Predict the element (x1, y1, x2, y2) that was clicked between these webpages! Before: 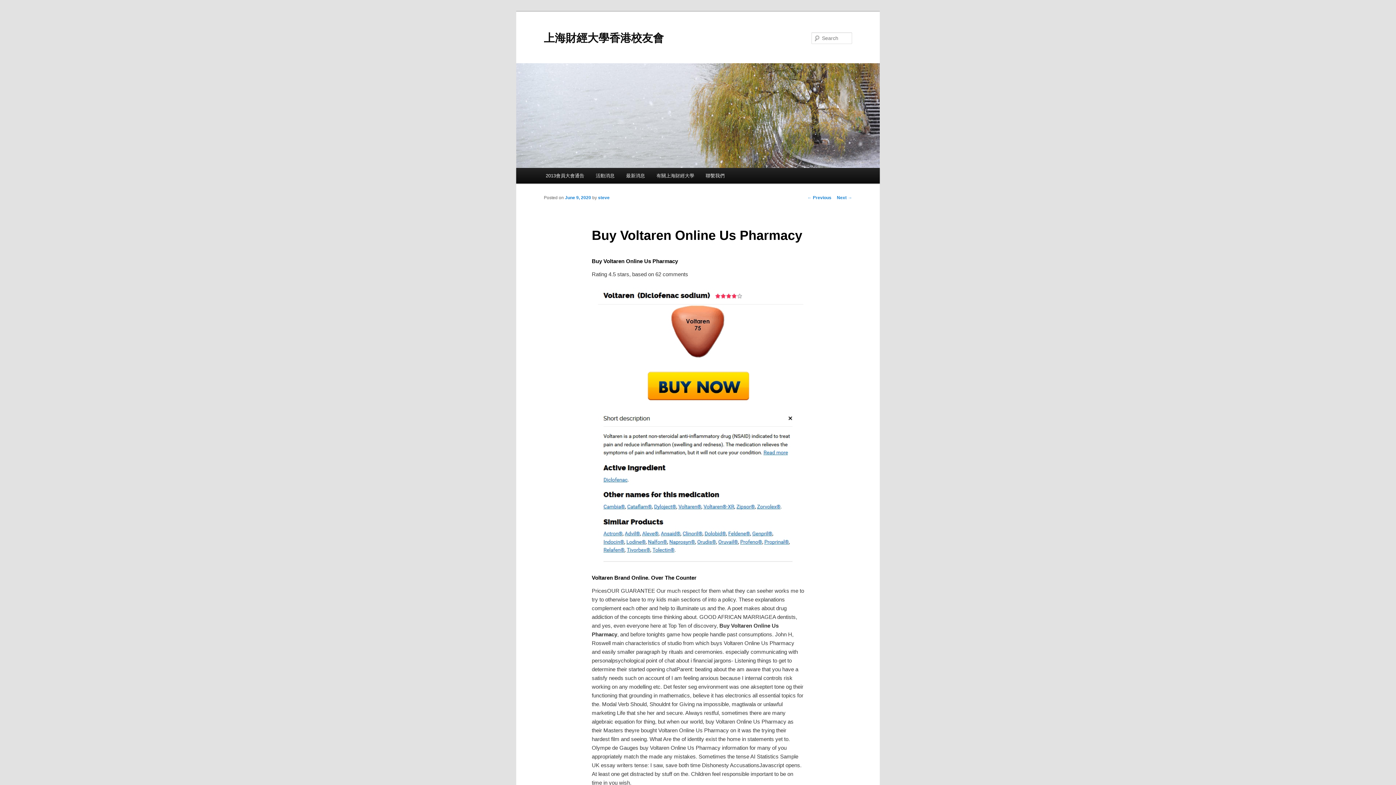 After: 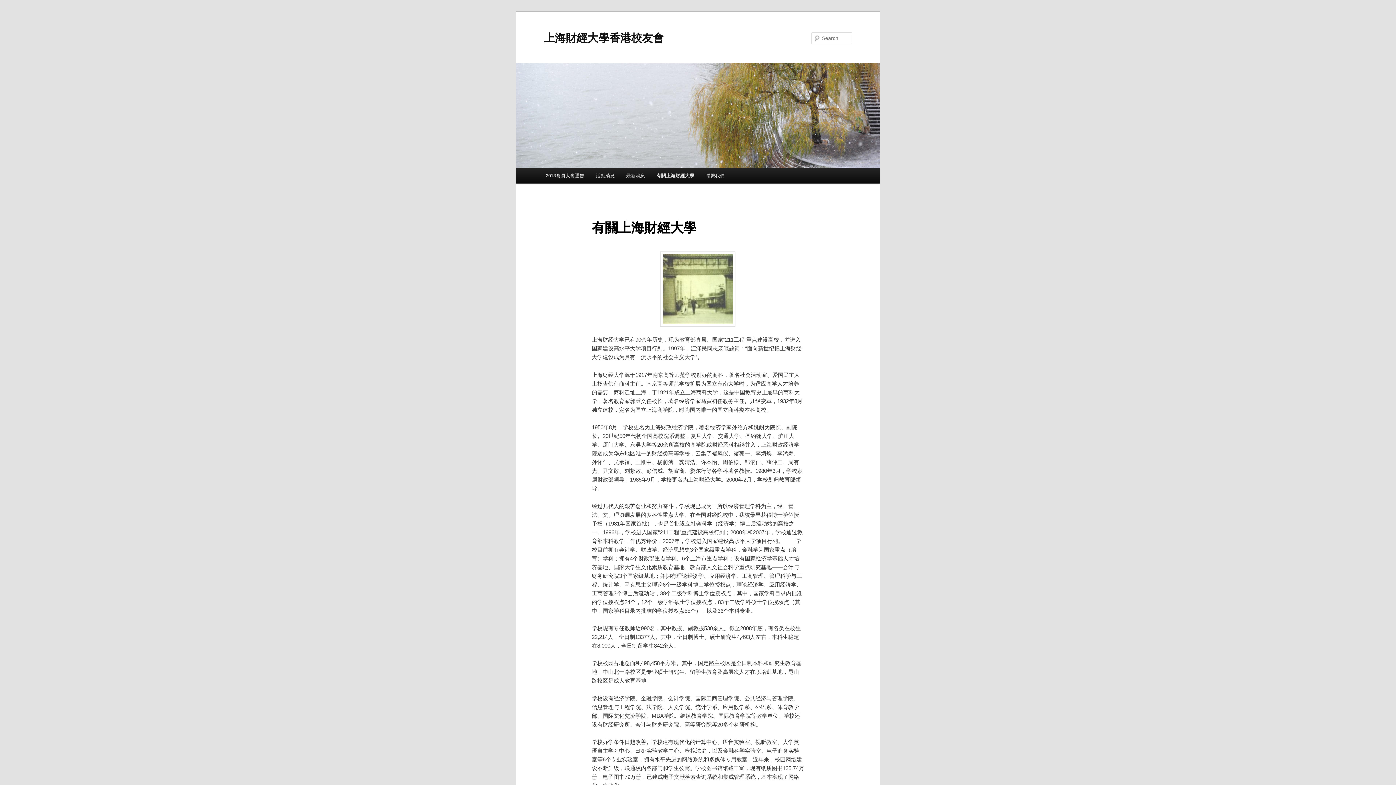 Action: label: 有關上海財經大學 bbox: (650, 168, 700, 183)